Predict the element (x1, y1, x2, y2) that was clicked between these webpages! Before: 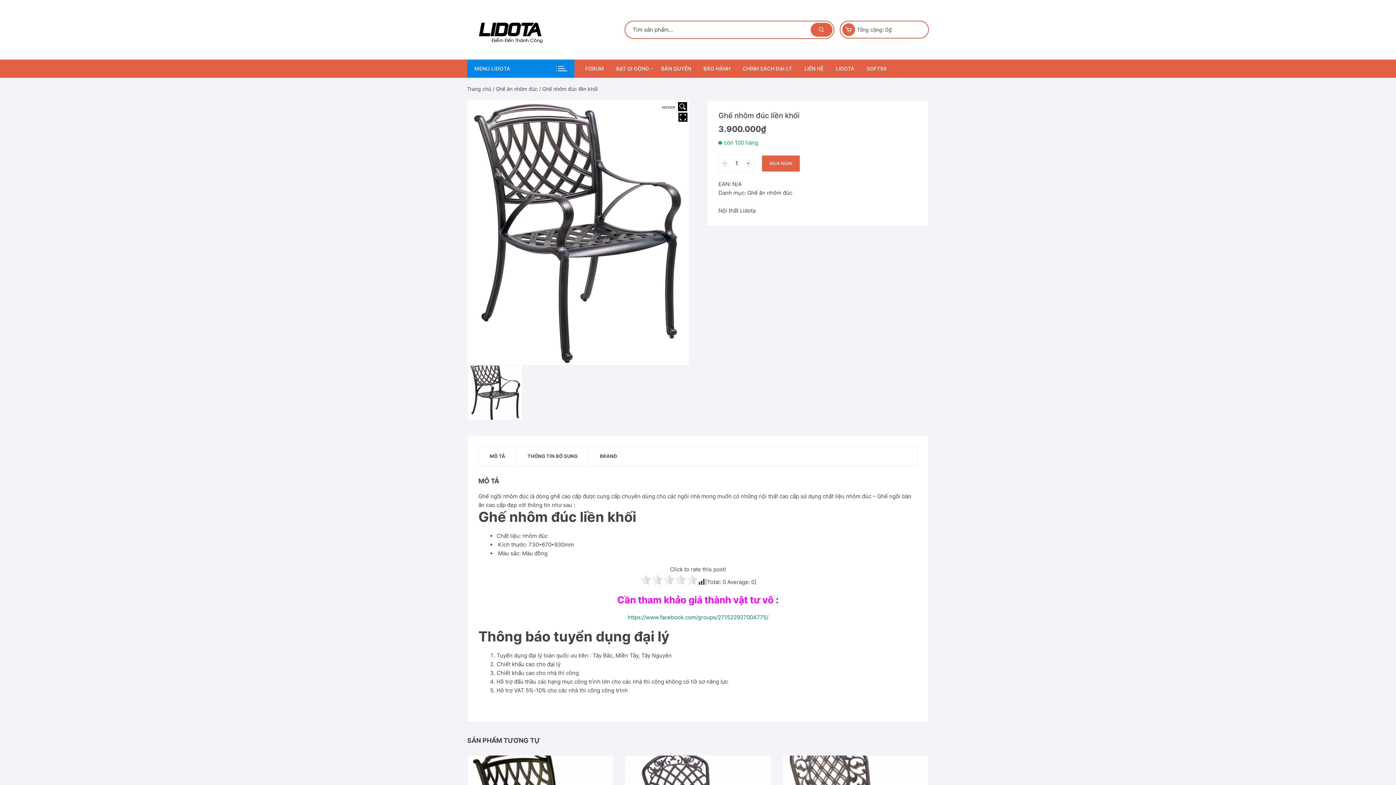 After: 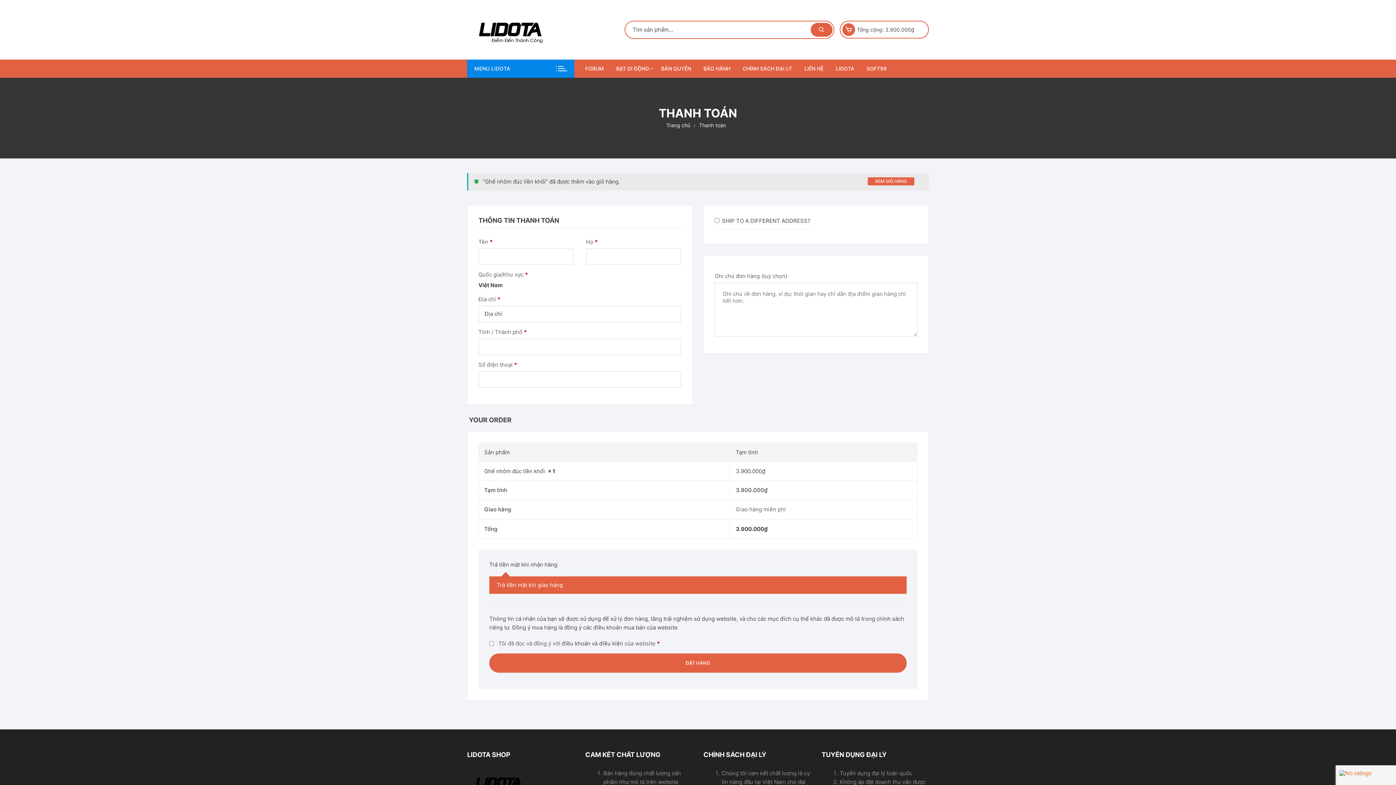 Action: label: MUA NGAY bbox: (762, 155, 800, 171)